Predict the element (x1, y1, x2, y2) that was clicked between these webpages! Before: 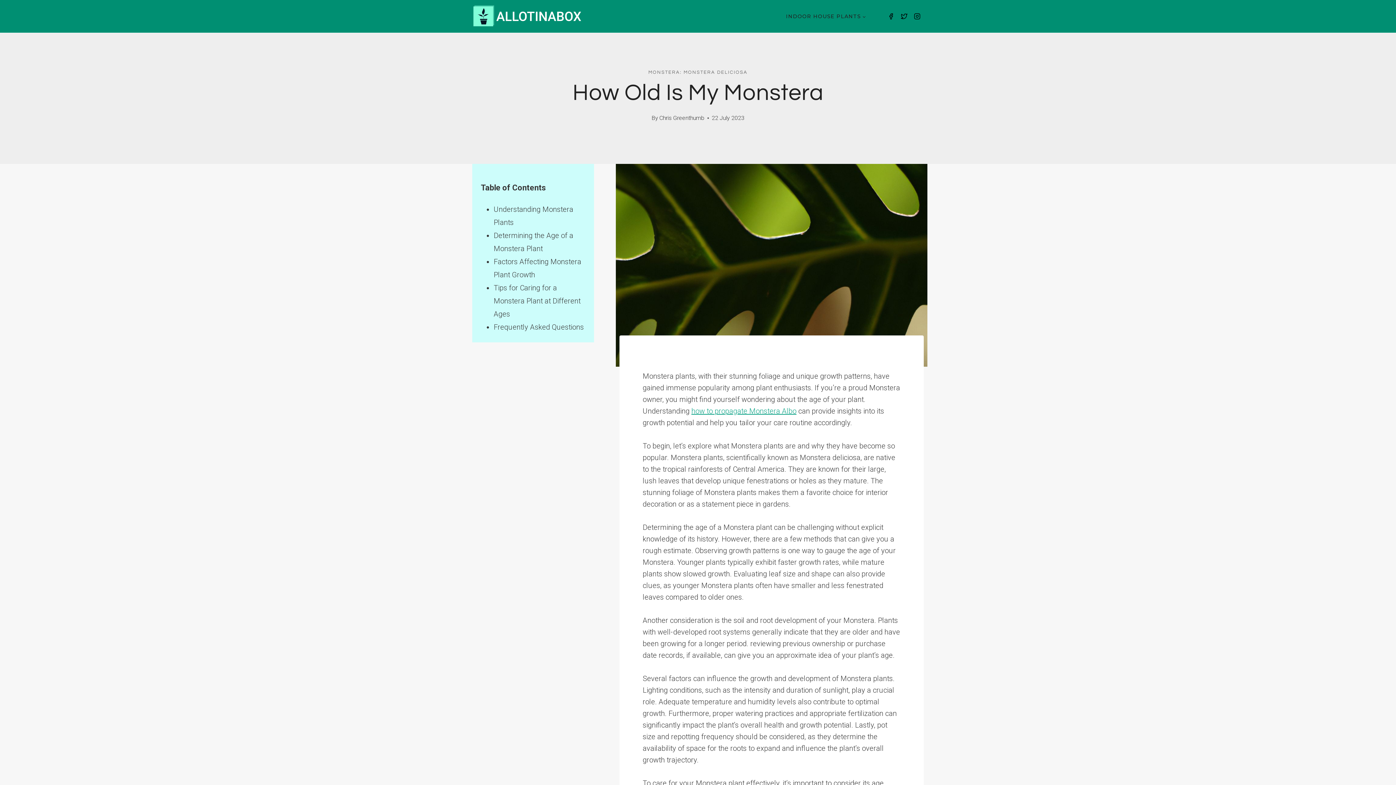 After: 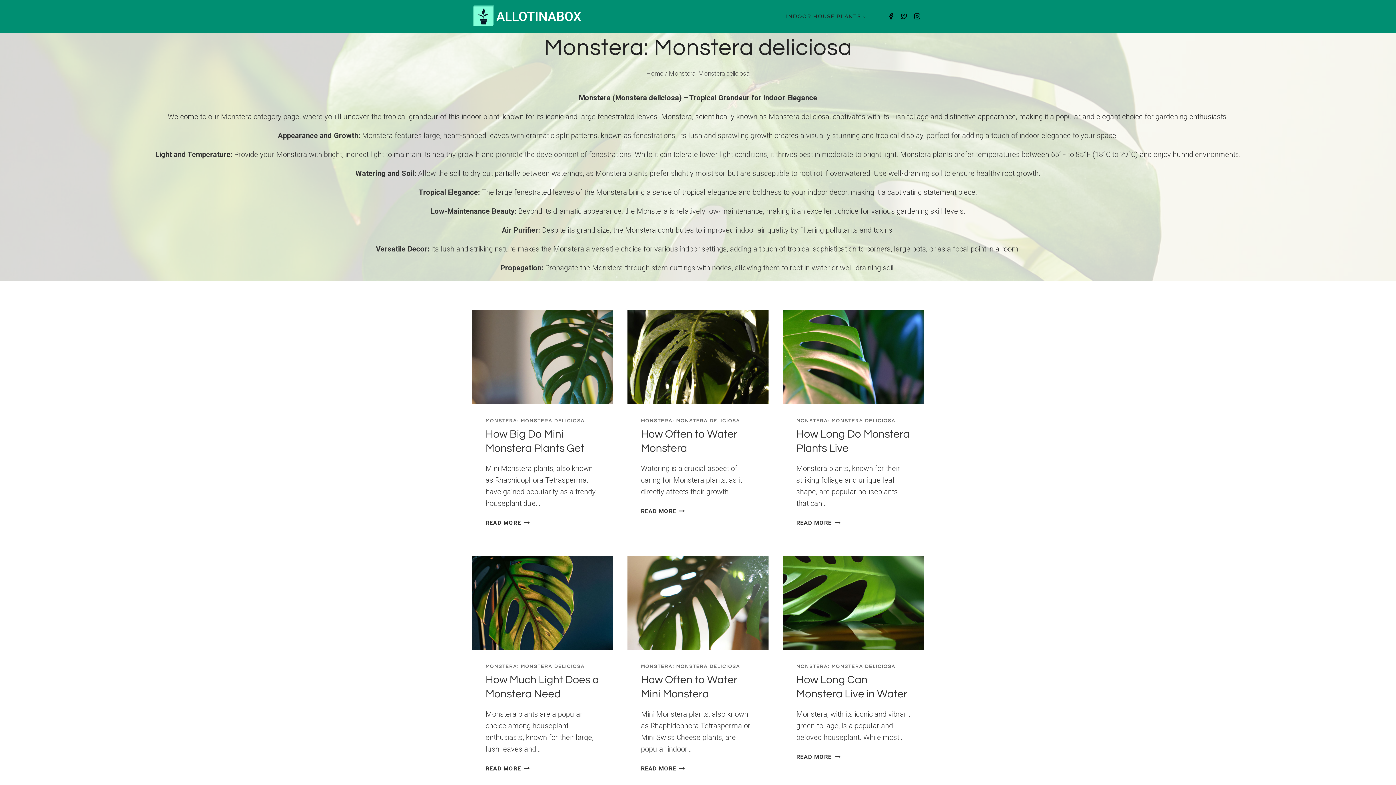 Action: bbox: (648, 69, 747, 74) label: MONSTERA: MONSTERA DELICIOSA